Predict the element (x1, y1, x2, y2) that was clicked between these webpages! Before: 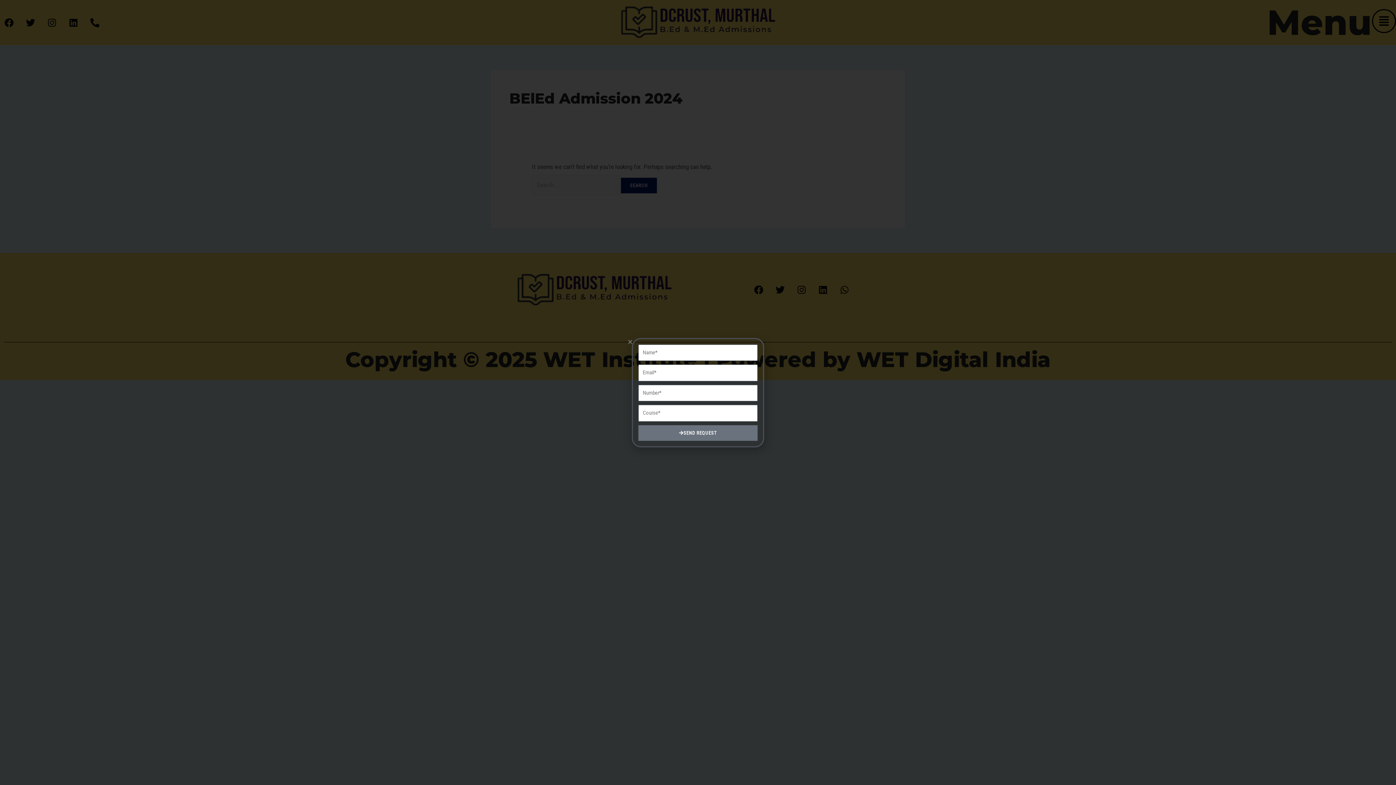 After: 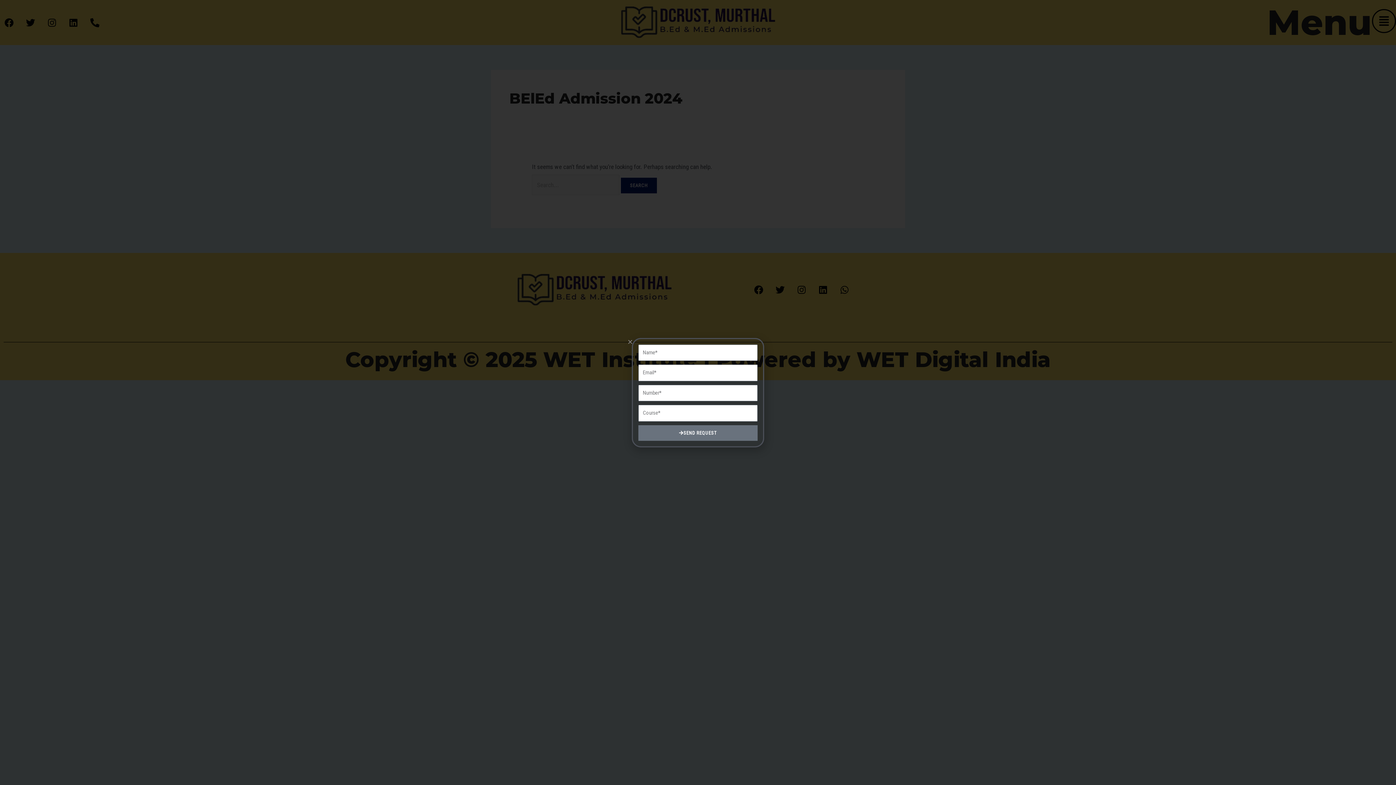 Action: bbox: (625, 339, 631, 344) label: Close